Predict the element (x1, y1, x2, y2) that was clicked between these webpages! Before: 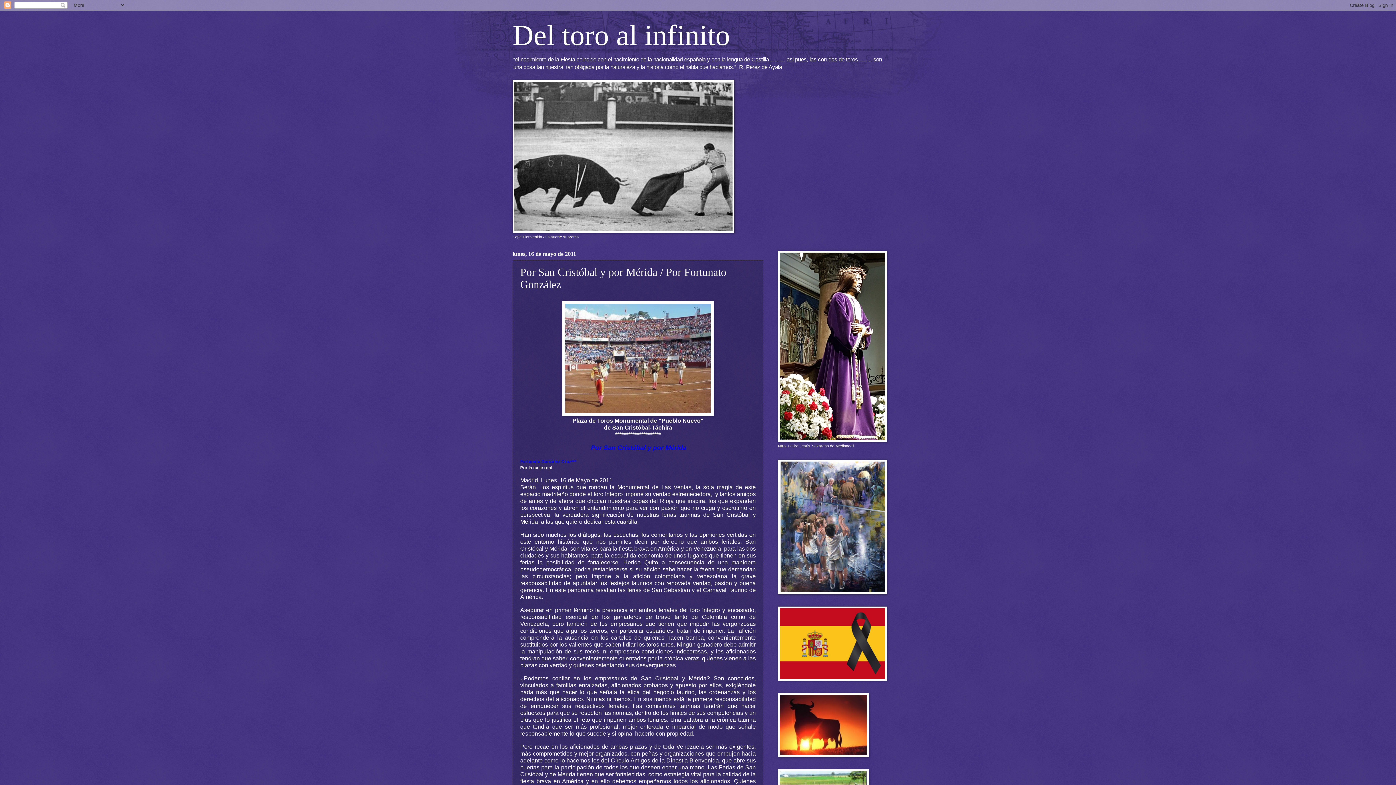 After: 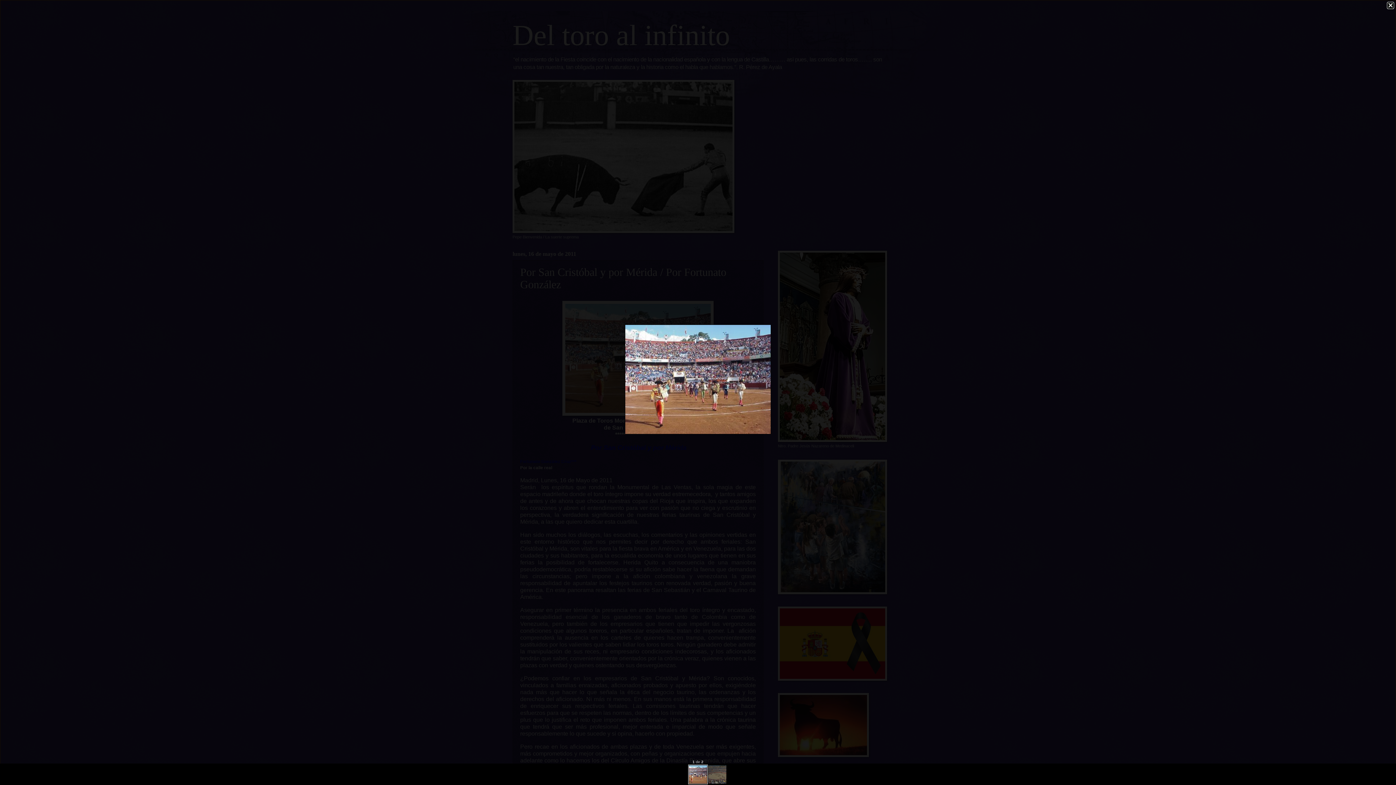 Action: bbox: (562, 412, 713, 416)